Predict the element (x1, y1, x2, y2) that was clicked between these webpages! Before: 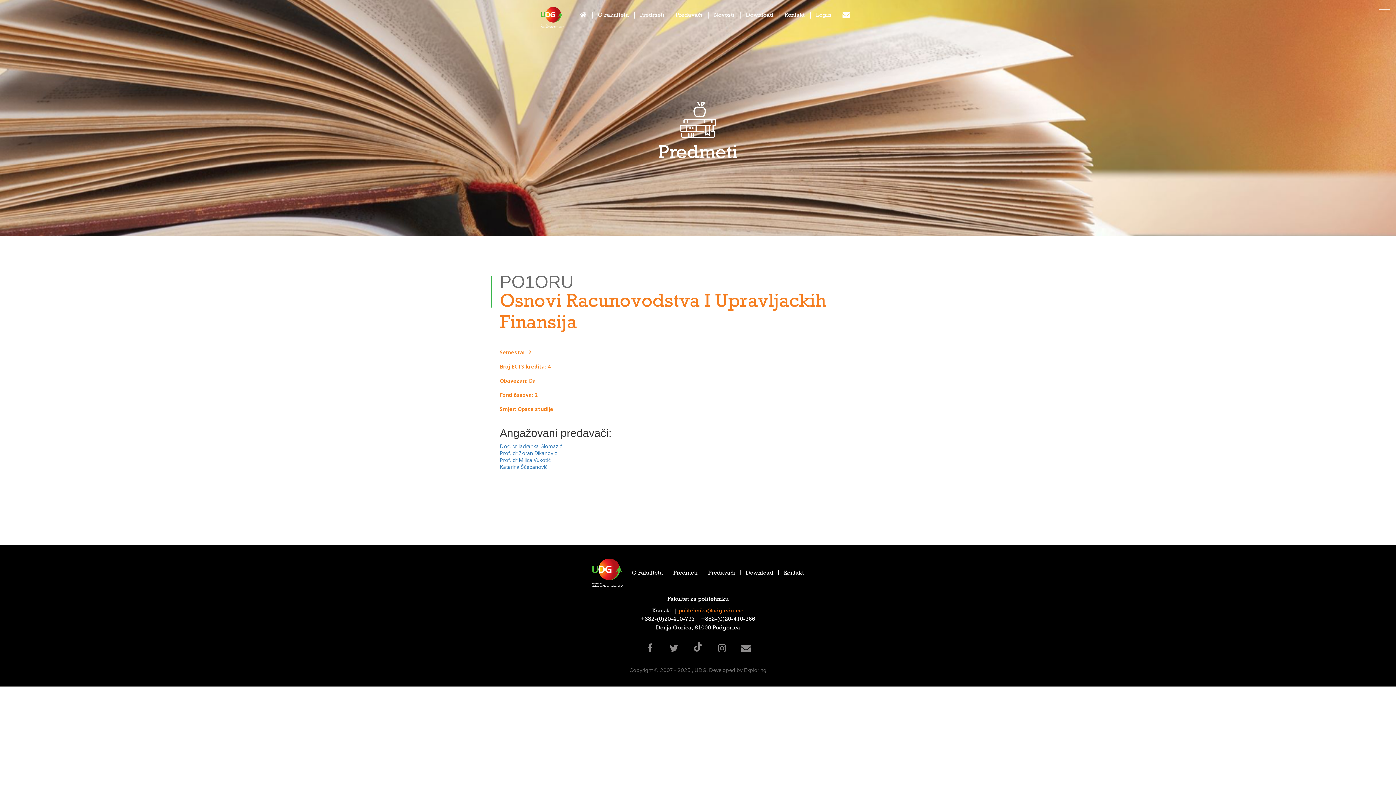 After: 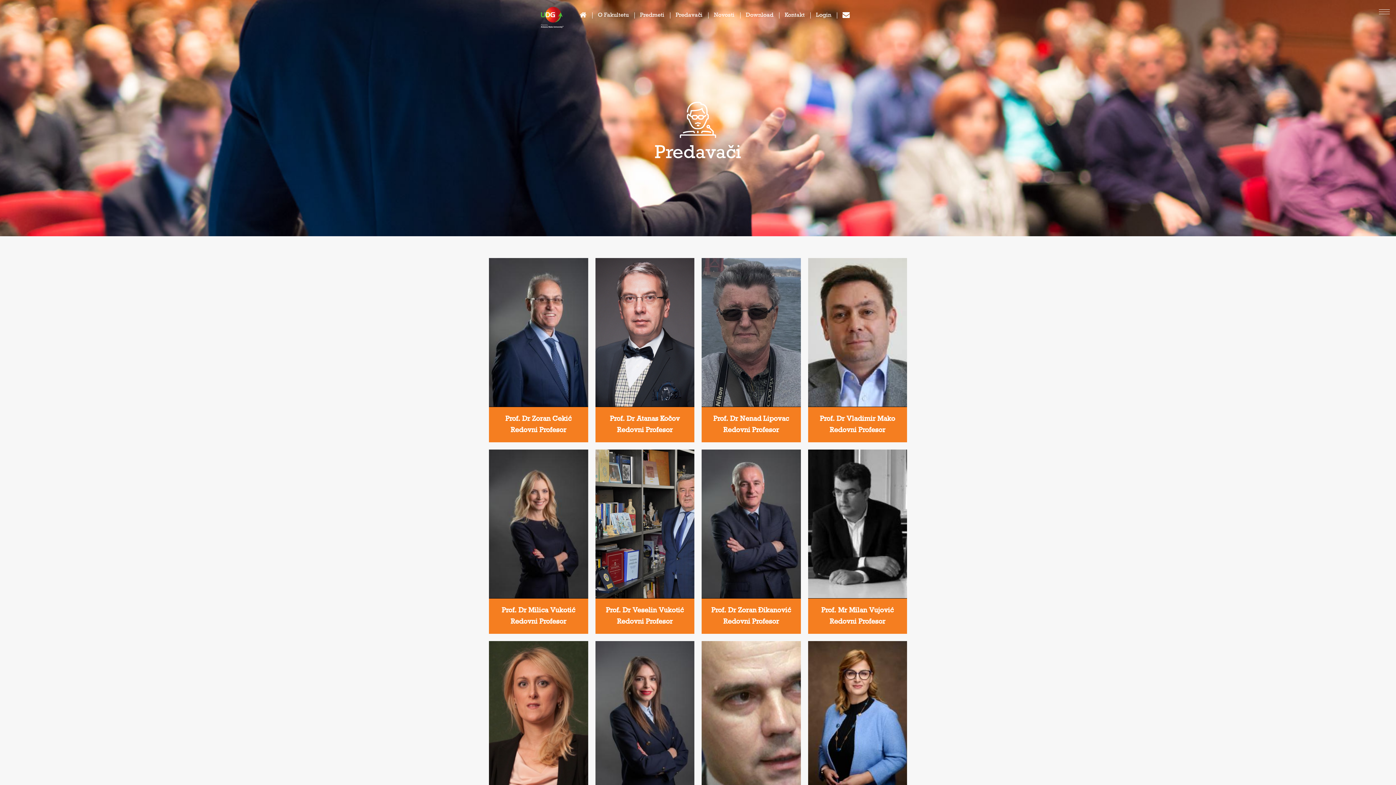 Action: bbox: (672, 2, 706, 28) label: Predavači